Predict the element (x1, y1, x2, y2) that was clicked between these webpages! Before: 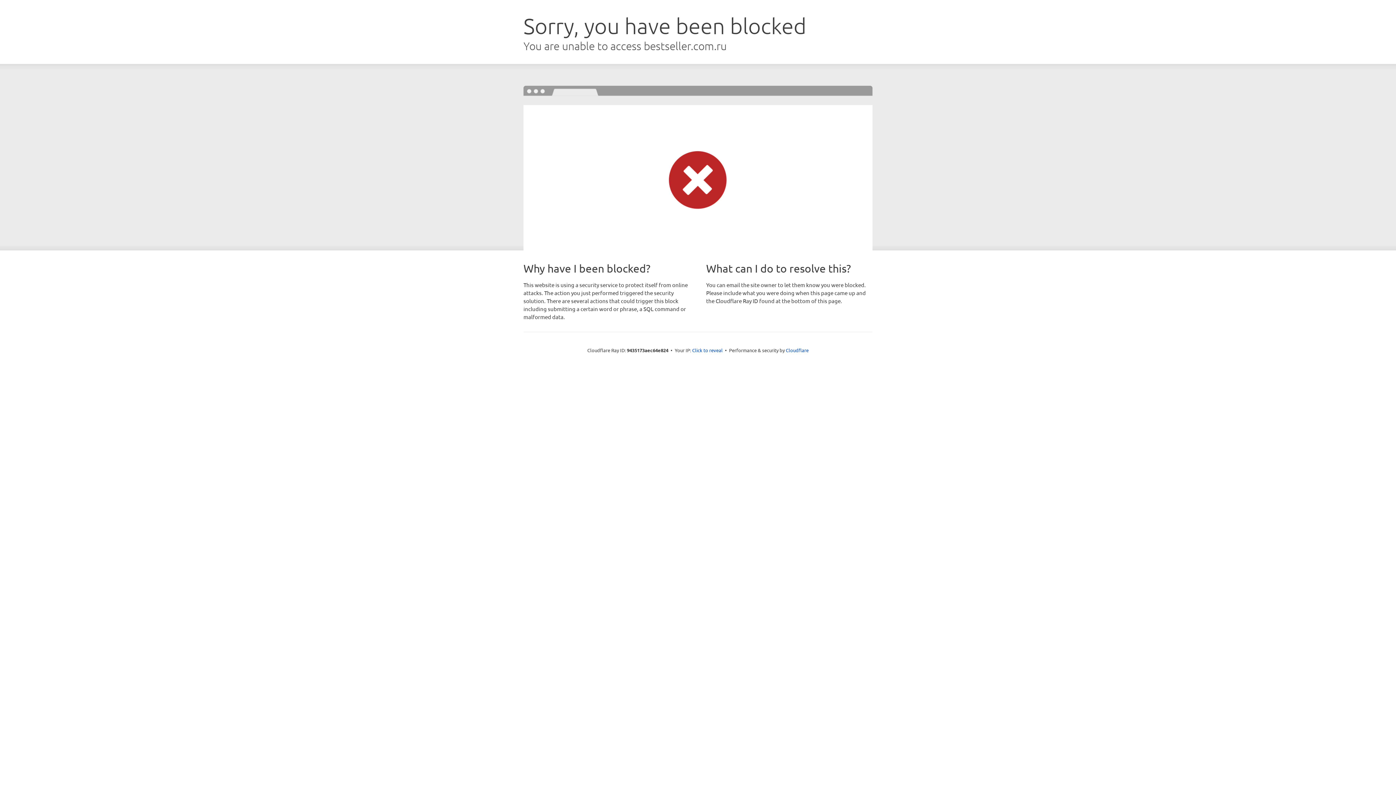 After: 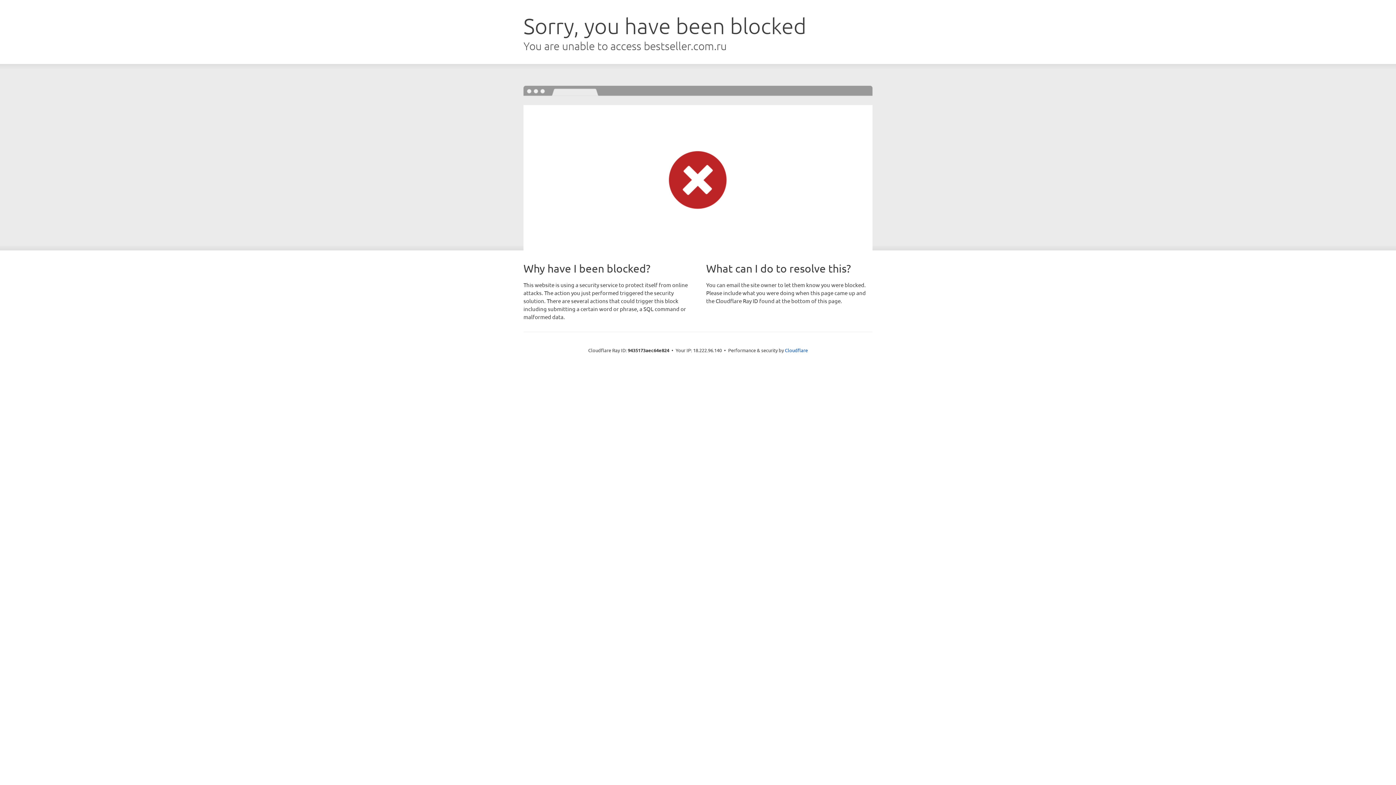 Action: bbox: (692, 346, 722, 353) label: Click to reveal